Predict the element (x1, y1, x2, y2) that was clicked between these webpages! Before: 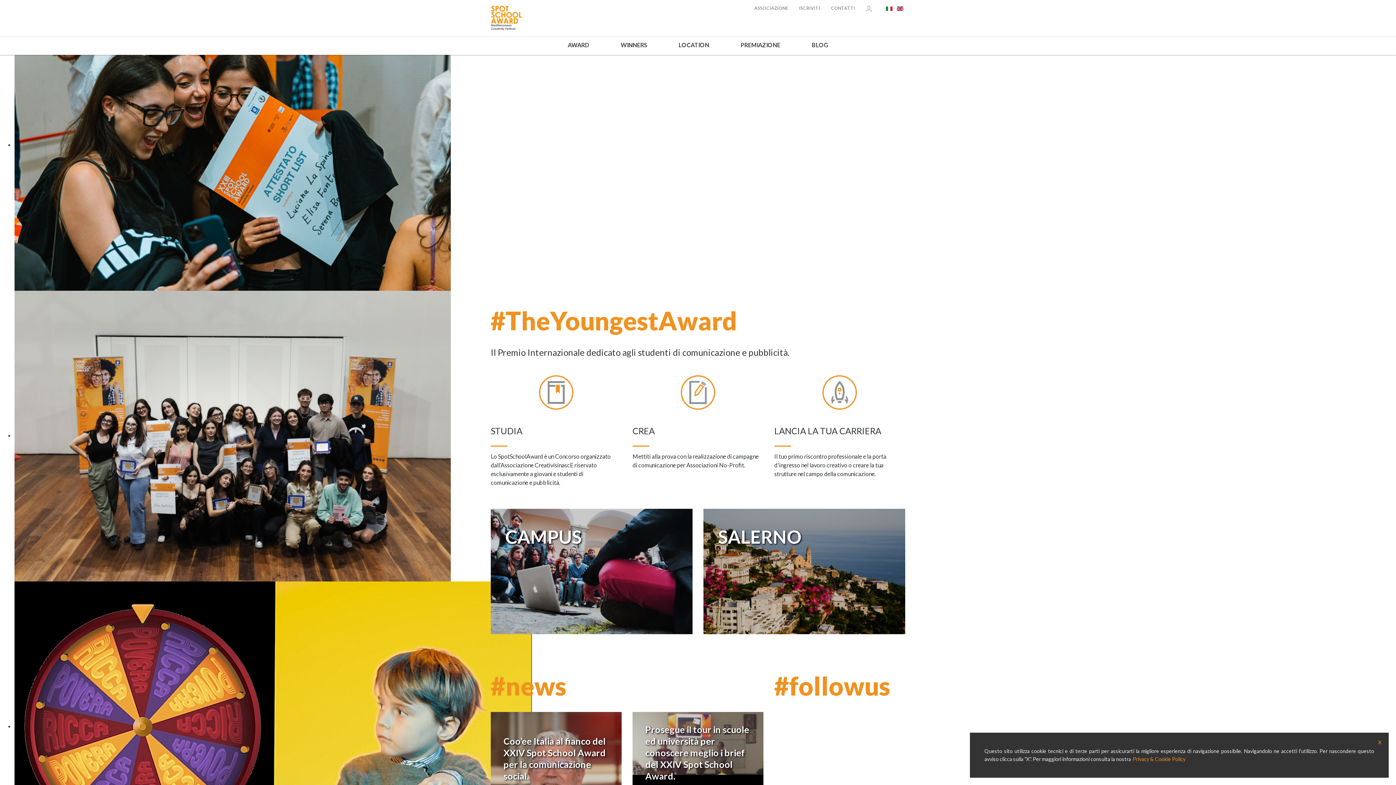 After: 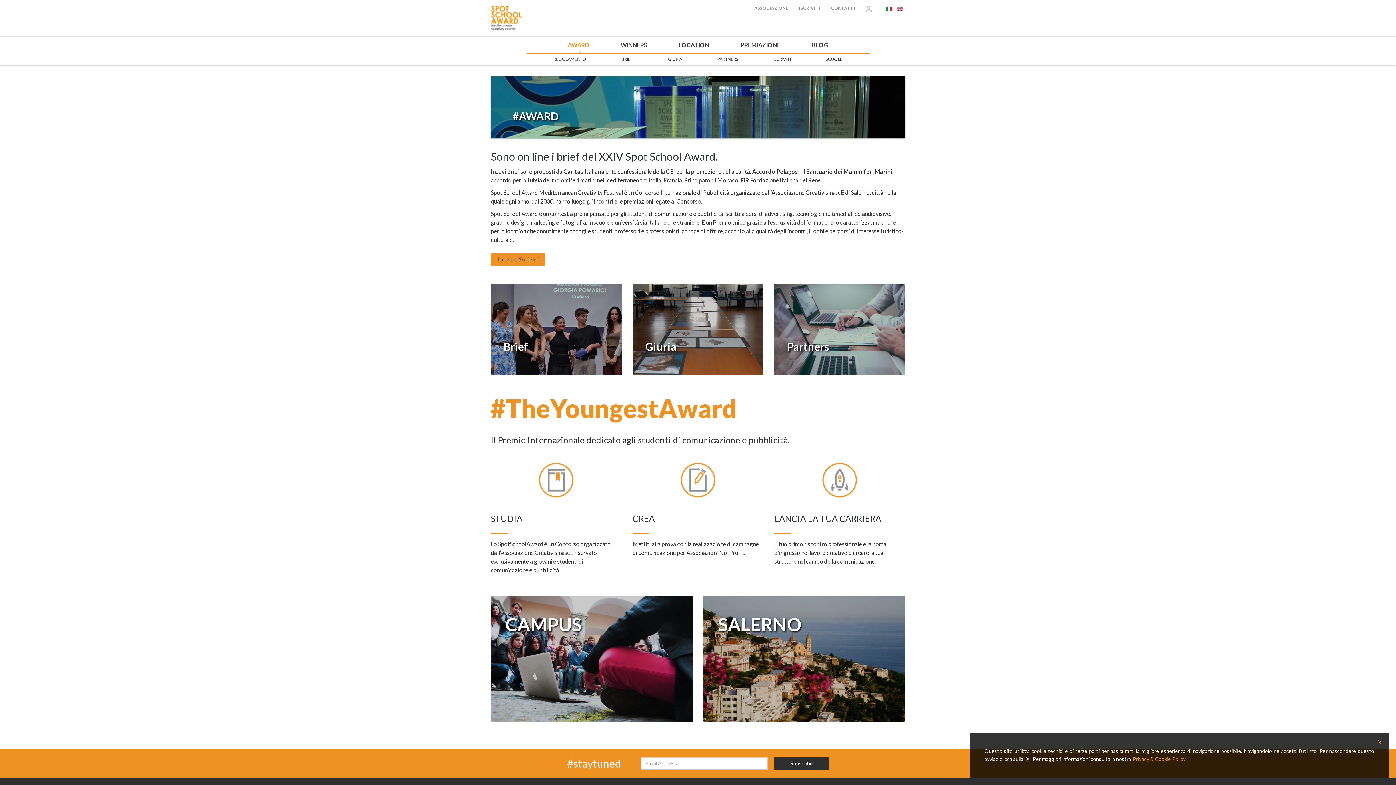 Action: label: AWARD bbox: (562, 37, 594, 53)